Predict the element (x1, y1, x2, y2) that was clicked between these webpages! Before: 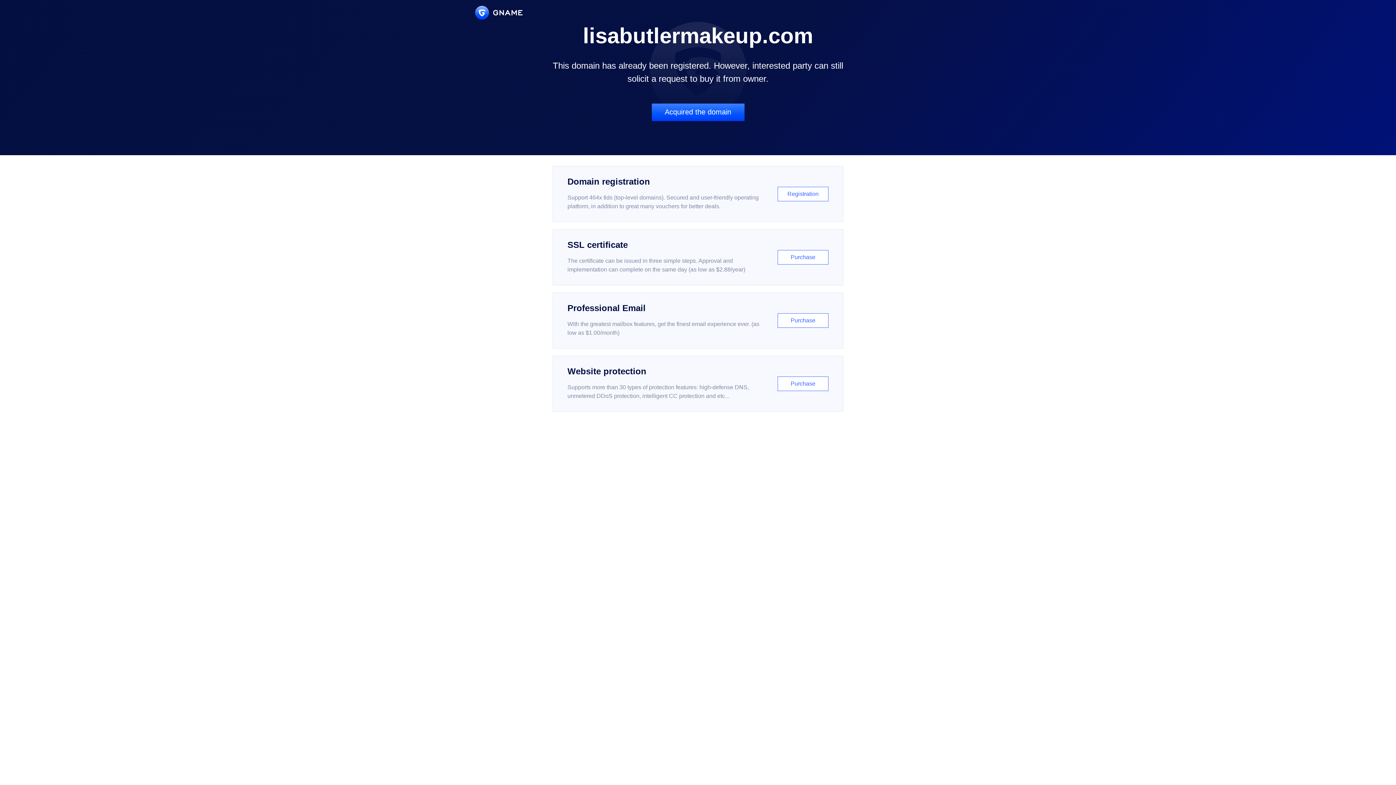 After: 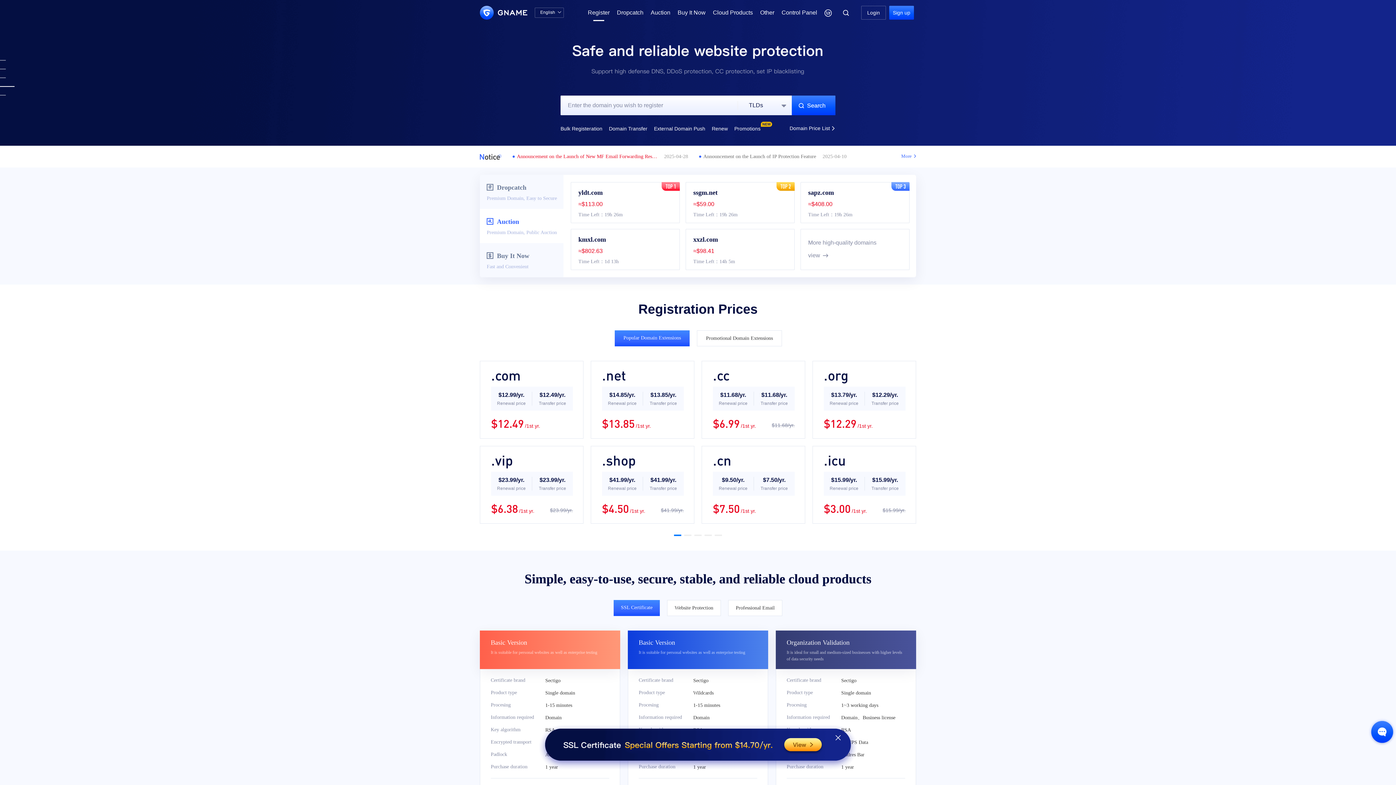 Action: label: Domain registration

Support 464x tlds (top-level domains). Secured and user-friendly operating platform, in addition to great many vouchers for better deals.

Registration bbox: (552, 166, 843, 222)